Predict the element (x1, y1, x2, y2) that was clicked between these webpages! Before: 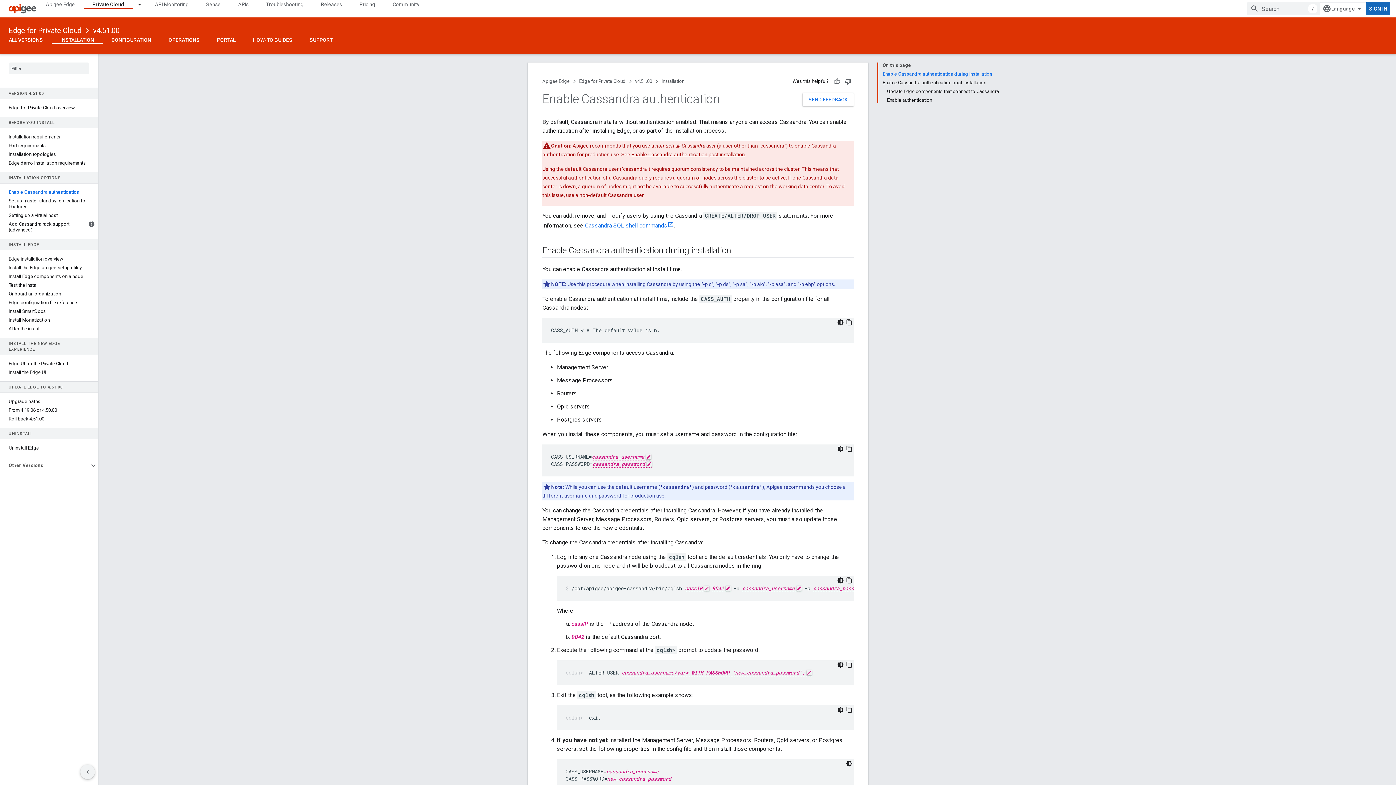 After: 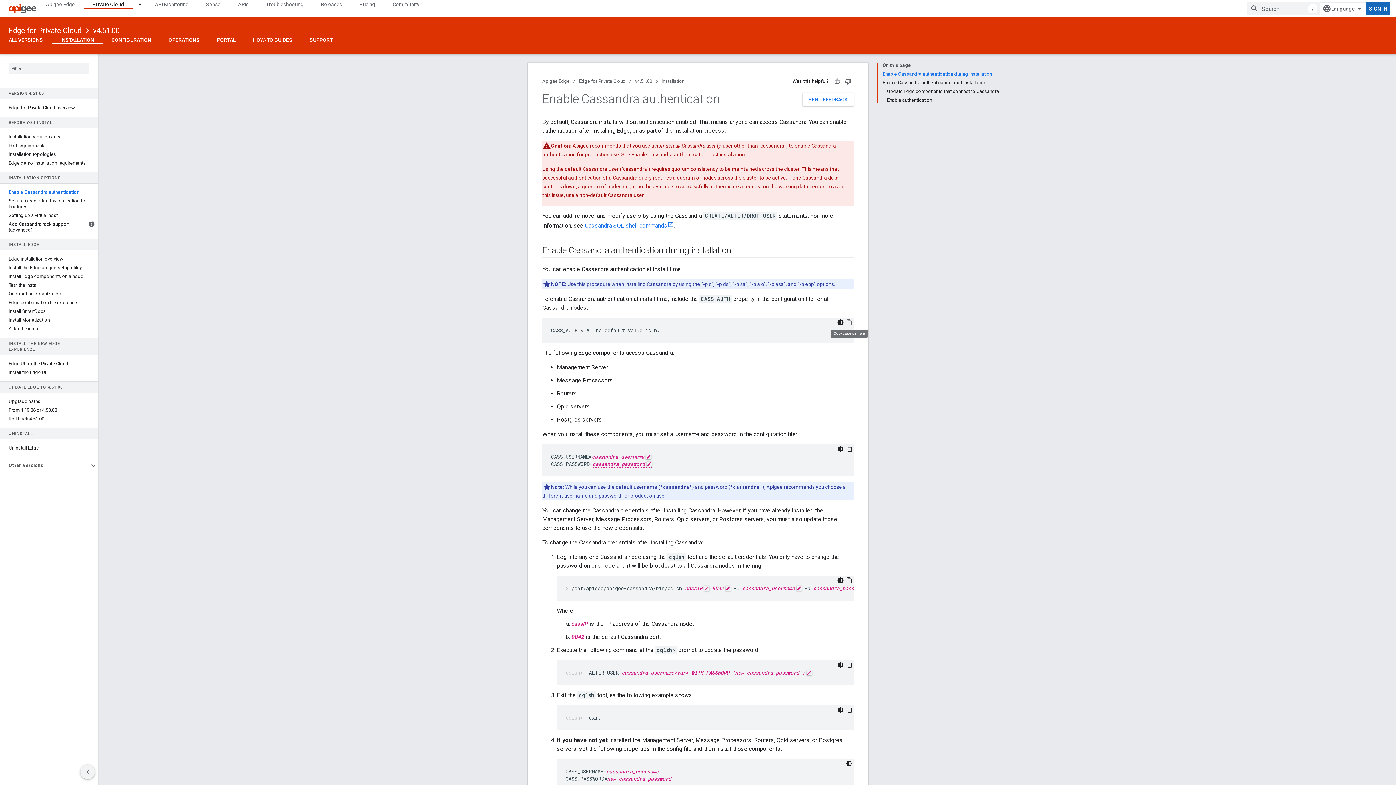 Action: label: Copy code sample bbox: (845, 318, 853, 326)